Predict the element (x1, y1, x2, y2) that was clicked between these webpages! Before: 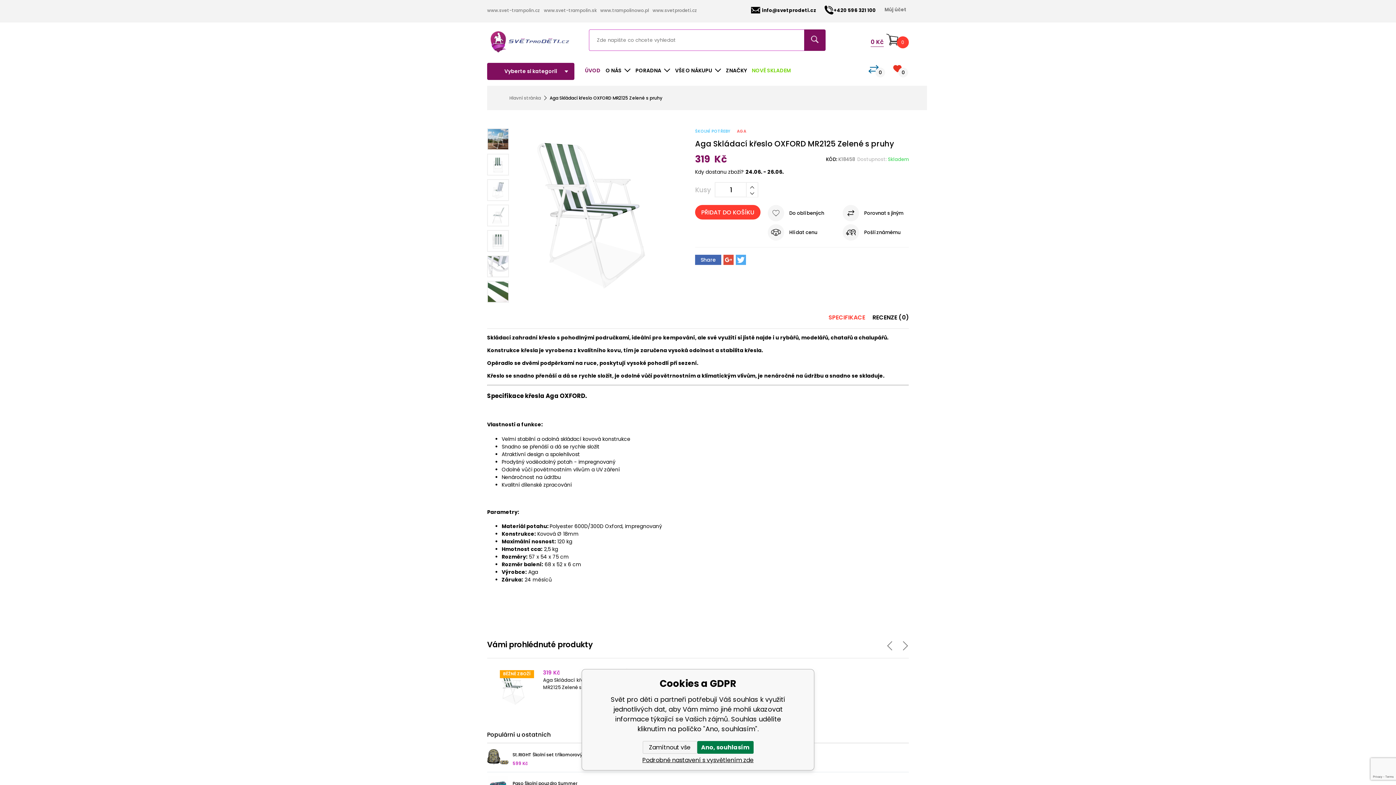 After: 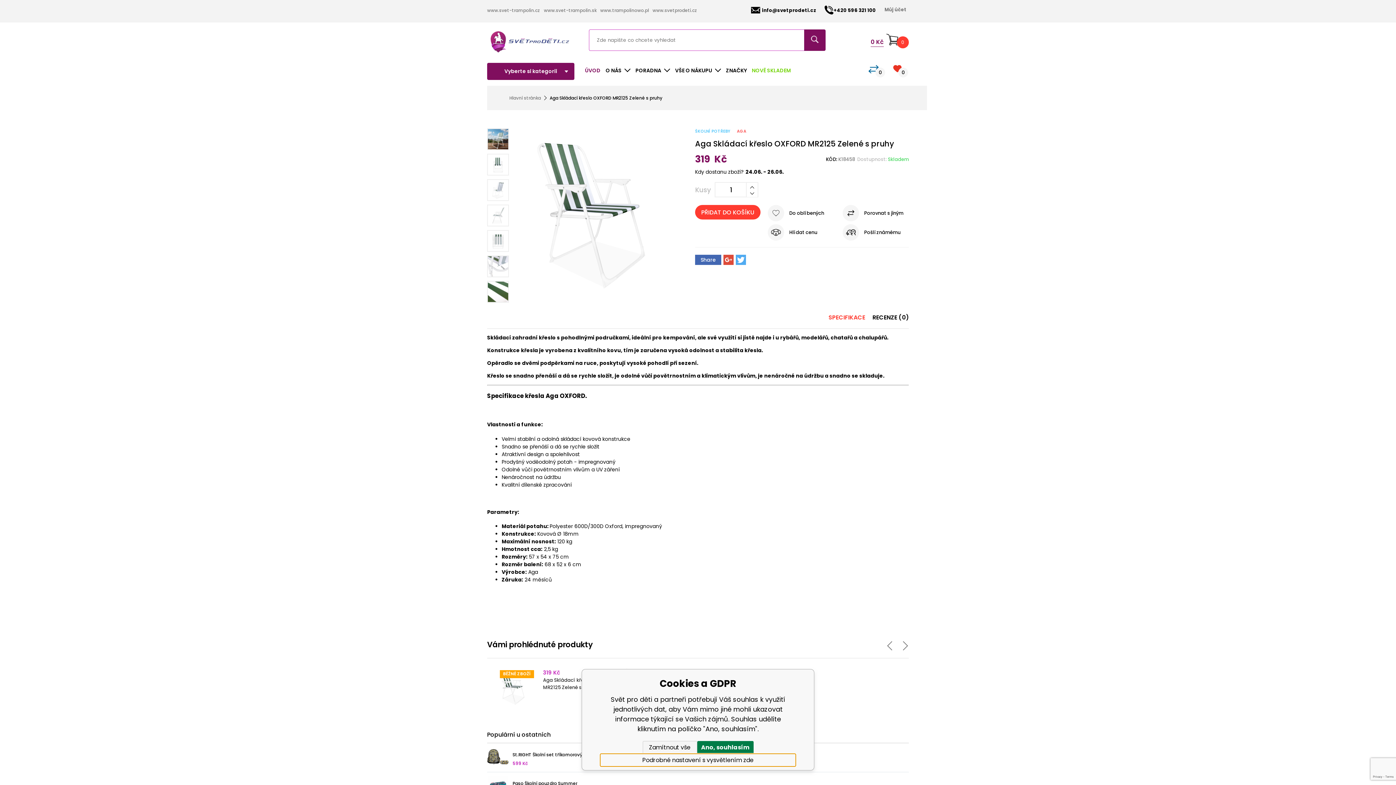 Action: label: Podrobné nastavení s vysvětlením zde bbox: (600, 754, 796, 766)